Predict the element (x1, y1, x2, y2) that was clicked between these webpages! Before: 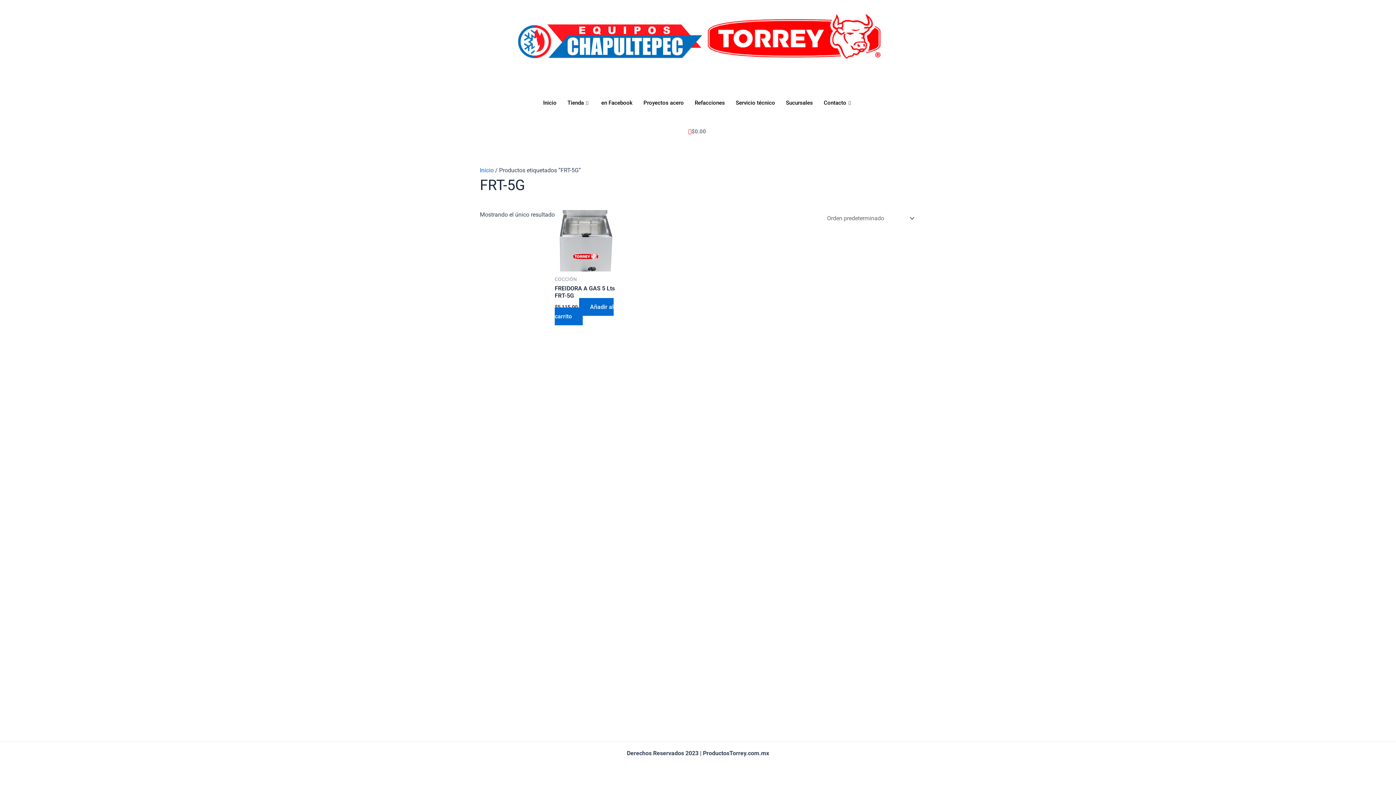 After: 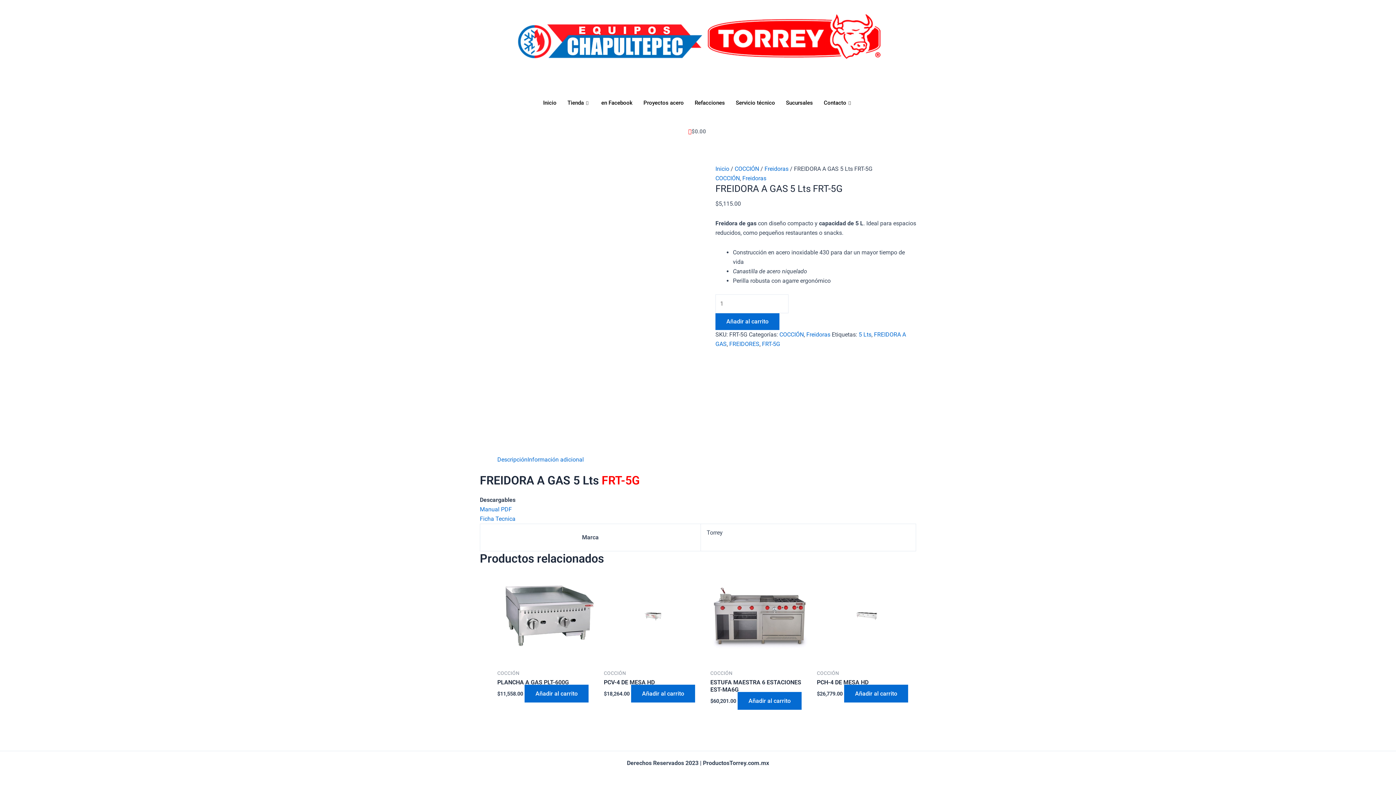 Action: label: FREIDORA A GAS 5 Lts FRT-5G bbox: (554, 284, 616, 299)